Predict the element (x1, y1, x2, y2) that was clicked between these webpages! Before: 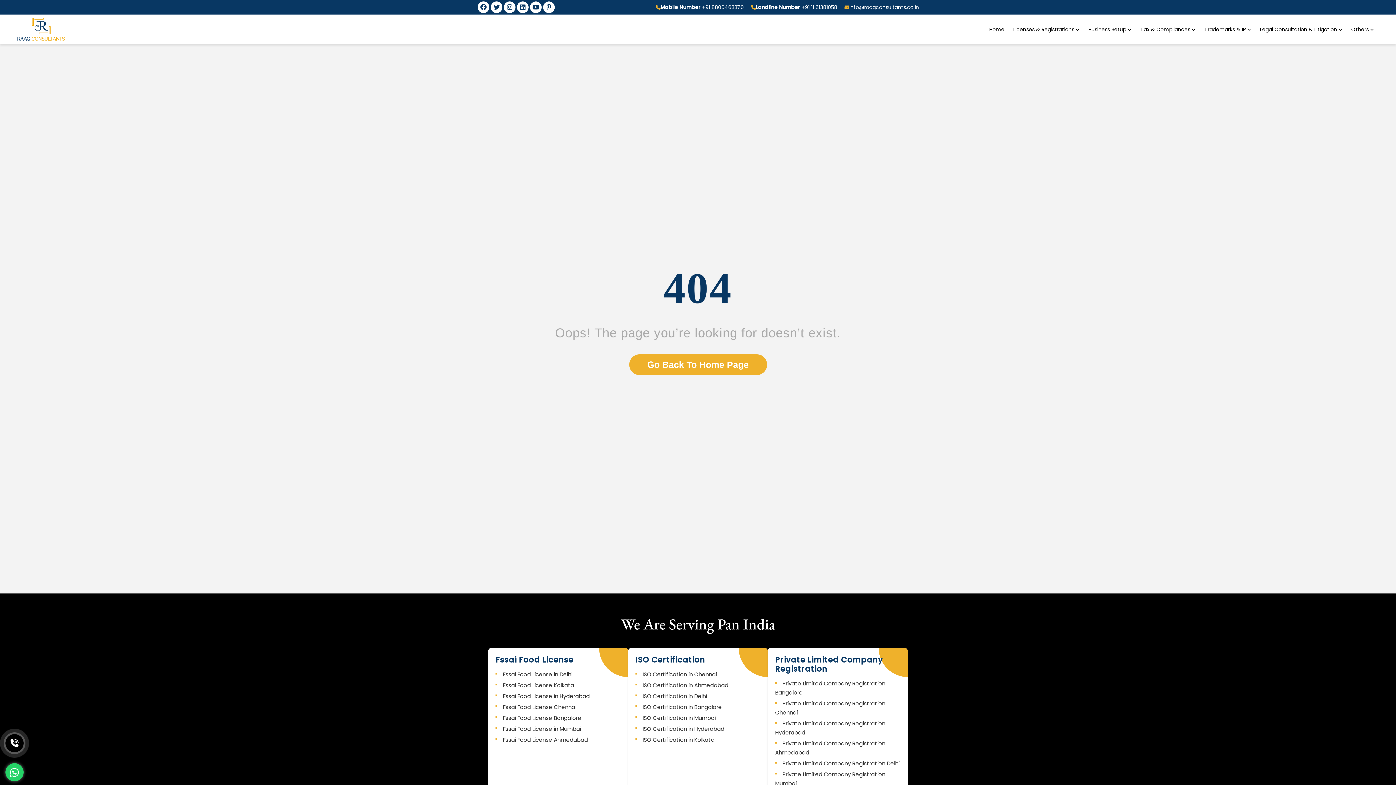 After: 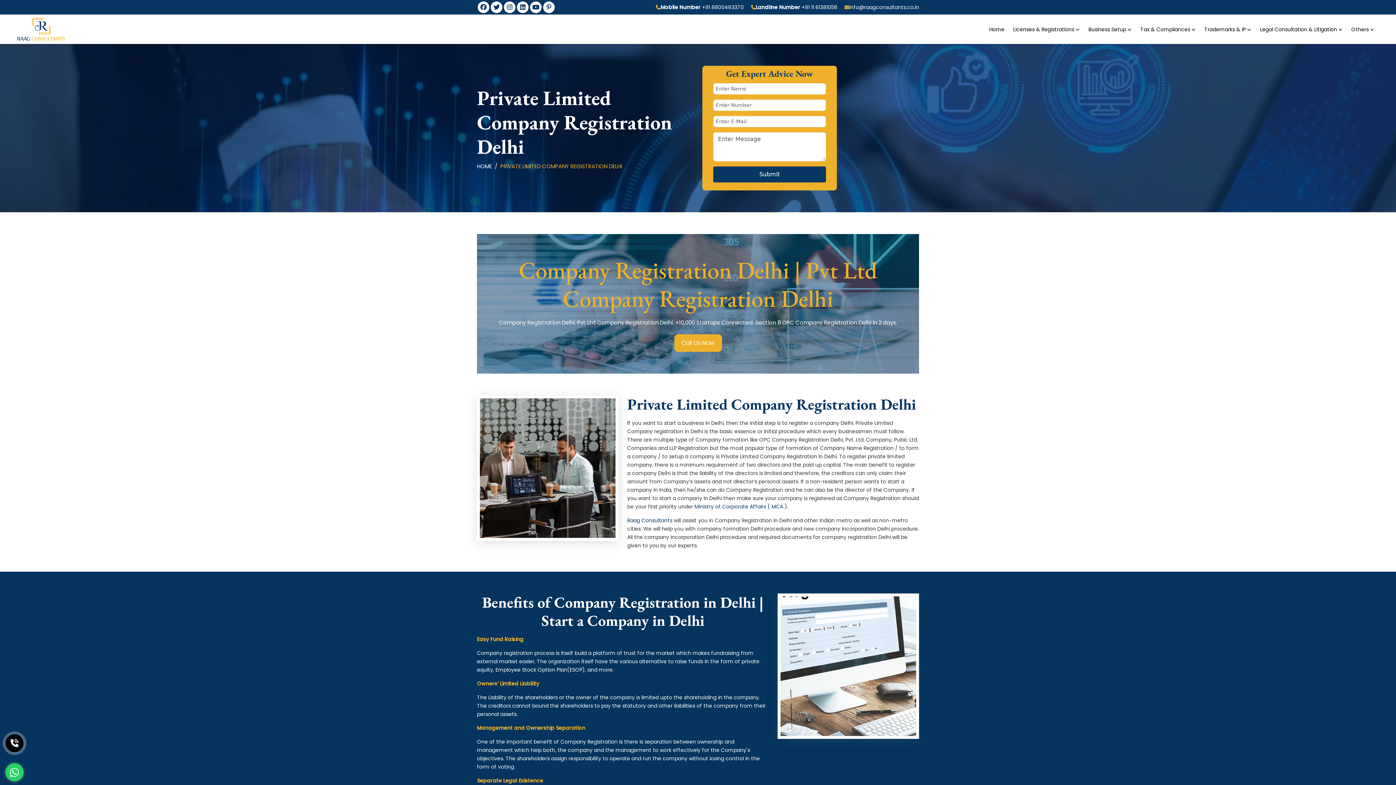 Action: bbox: (775, 760, 899, 767) label: Private Limited Company Registration Delhi